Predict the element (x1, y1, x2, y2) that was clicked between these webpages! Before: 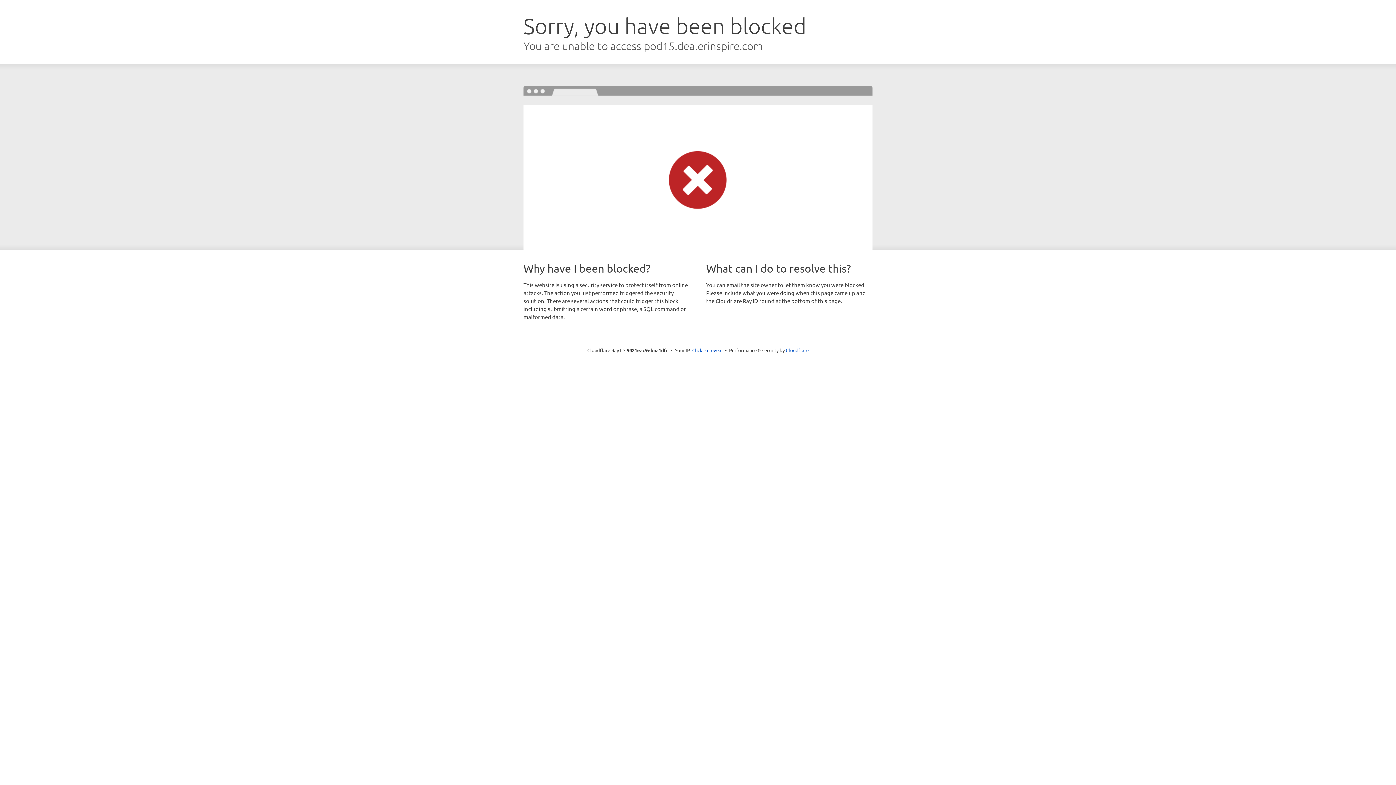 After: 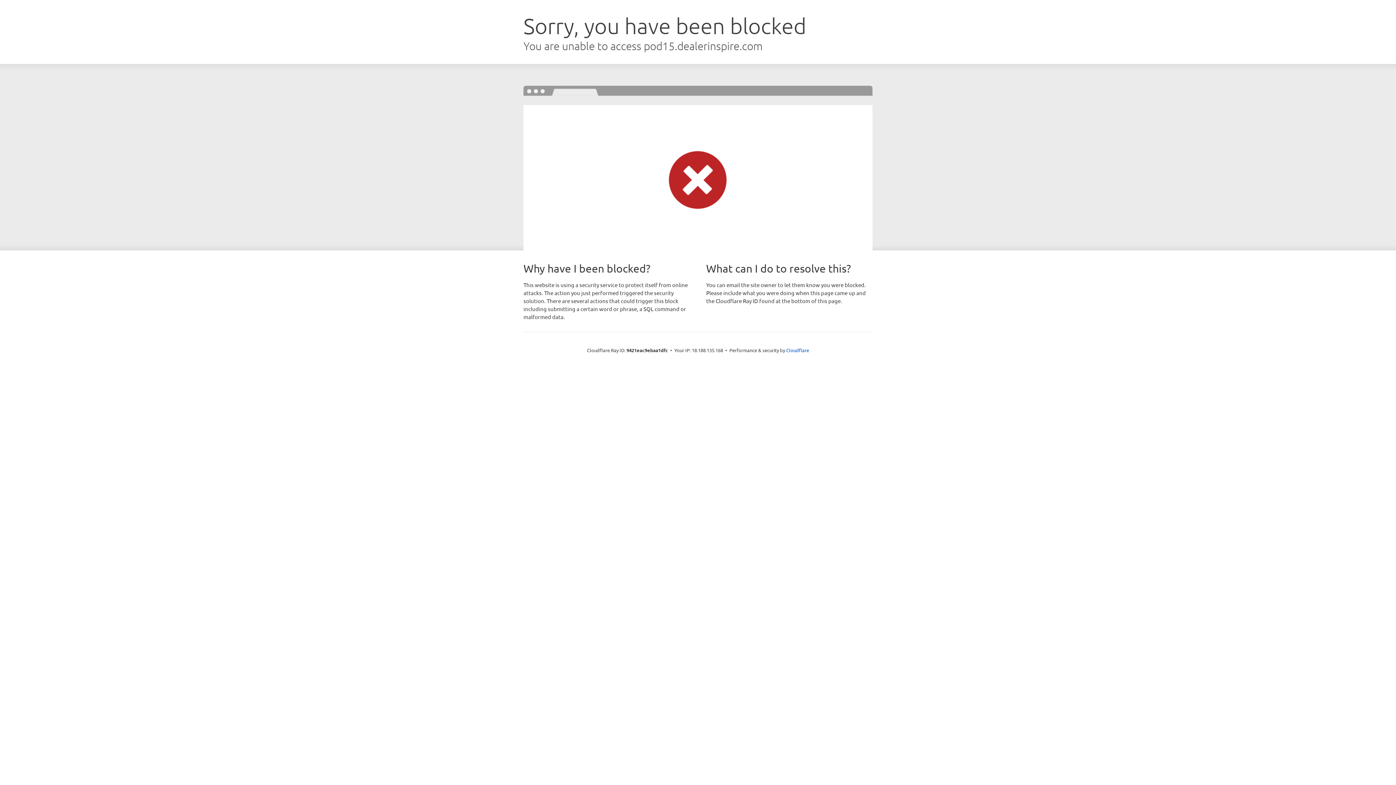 Action: bbox: (692, 346, 722, 353) label: Click to reveal